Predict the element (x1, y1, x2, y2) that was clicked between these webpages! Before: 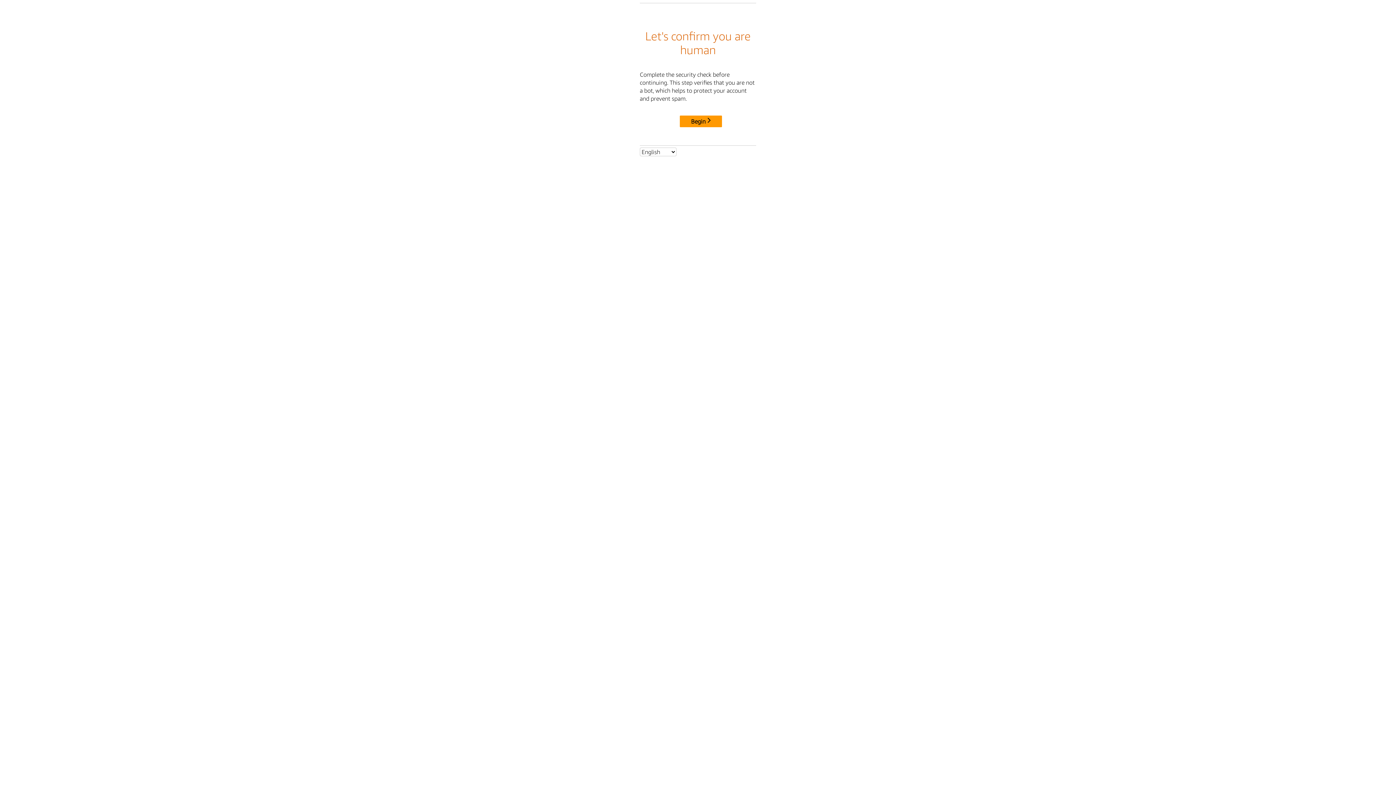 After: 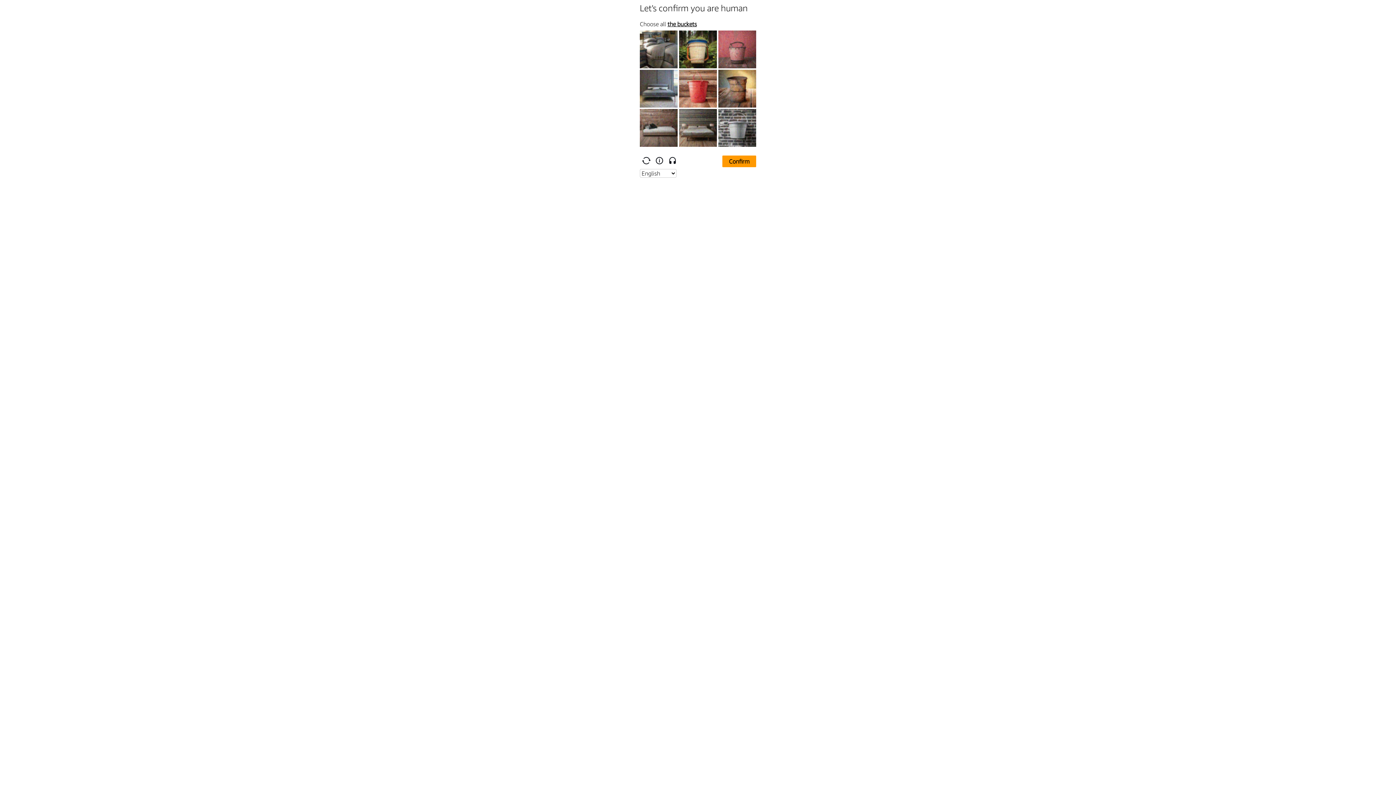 Action: bbox: (680, 115, 722, 127) label: Begin